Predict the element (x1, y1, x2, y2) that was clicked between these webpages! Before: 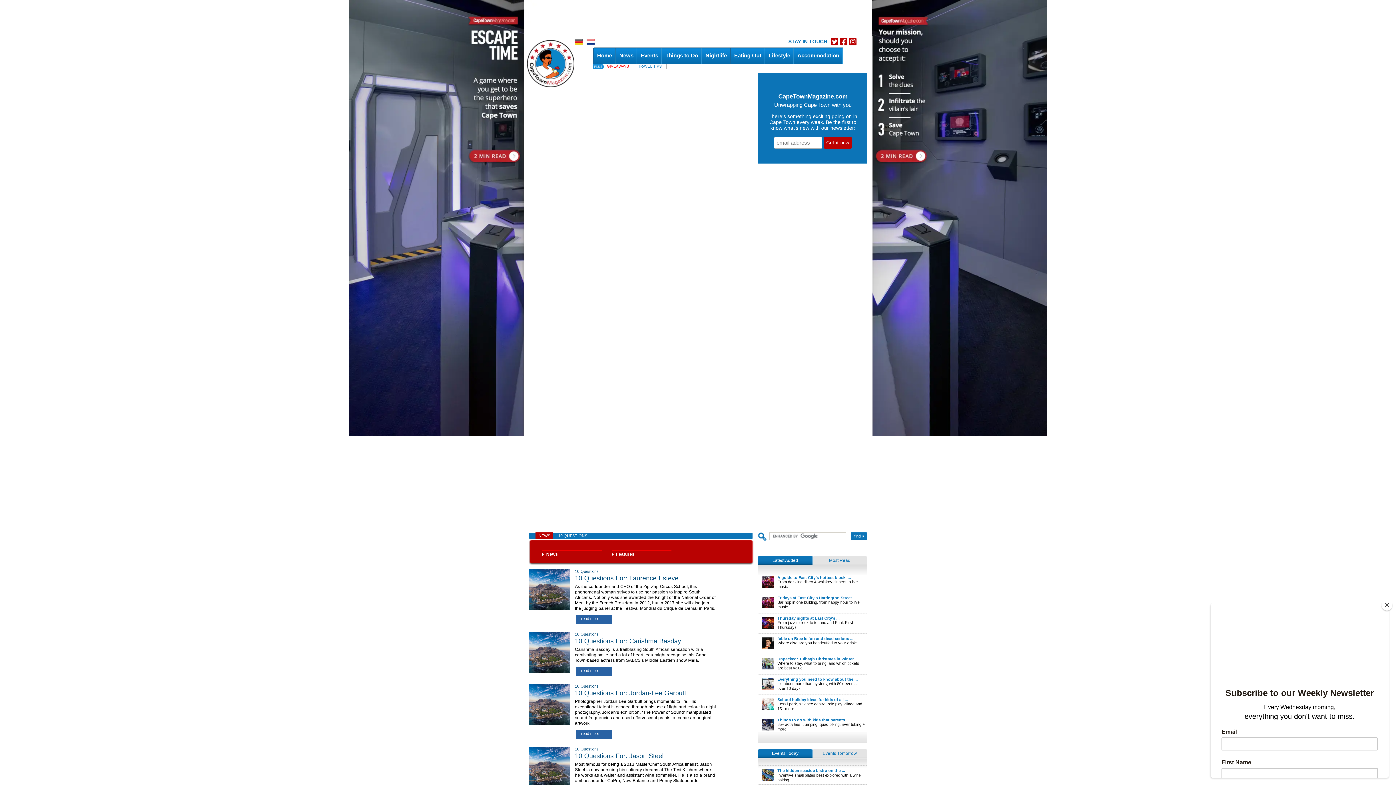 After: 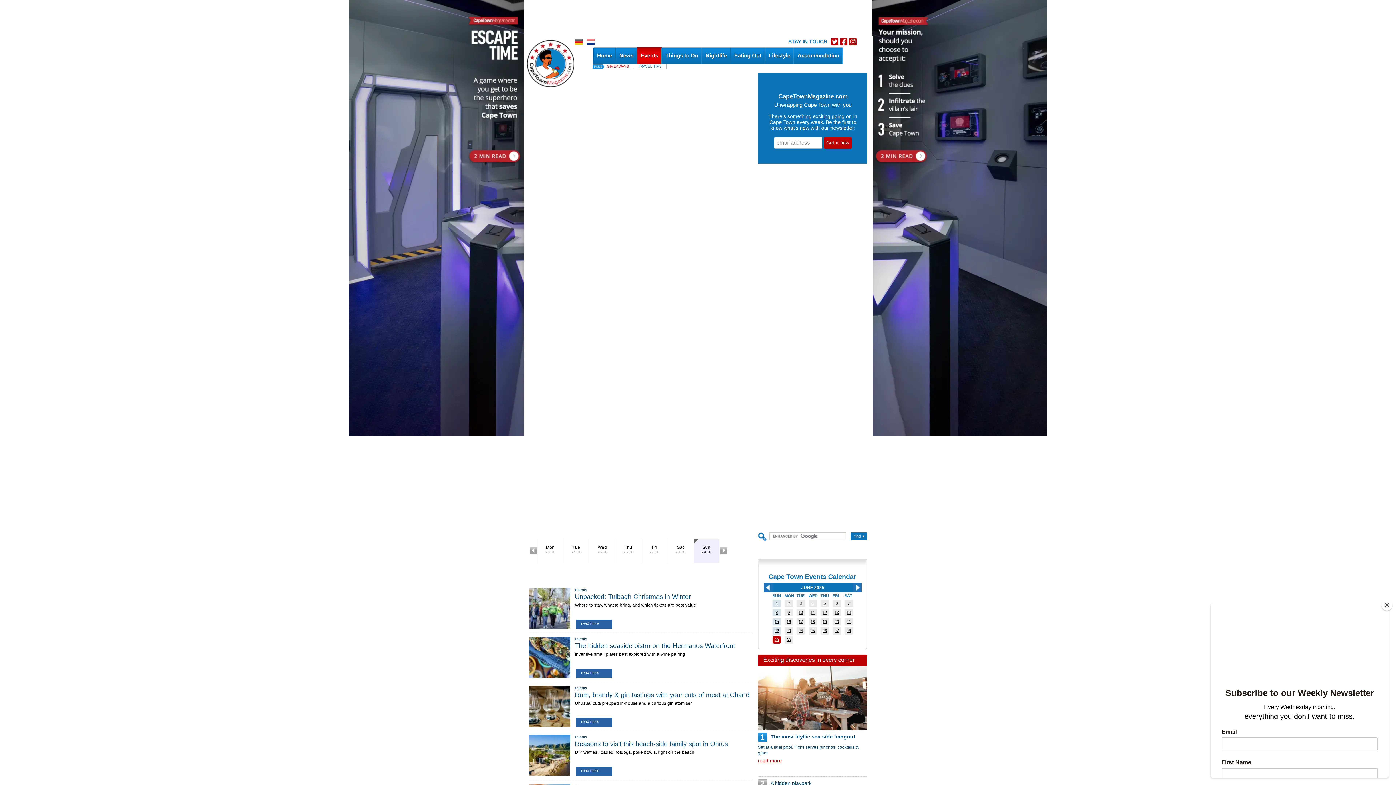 Action: bbox: (637, 47, 662, 64) label: Events